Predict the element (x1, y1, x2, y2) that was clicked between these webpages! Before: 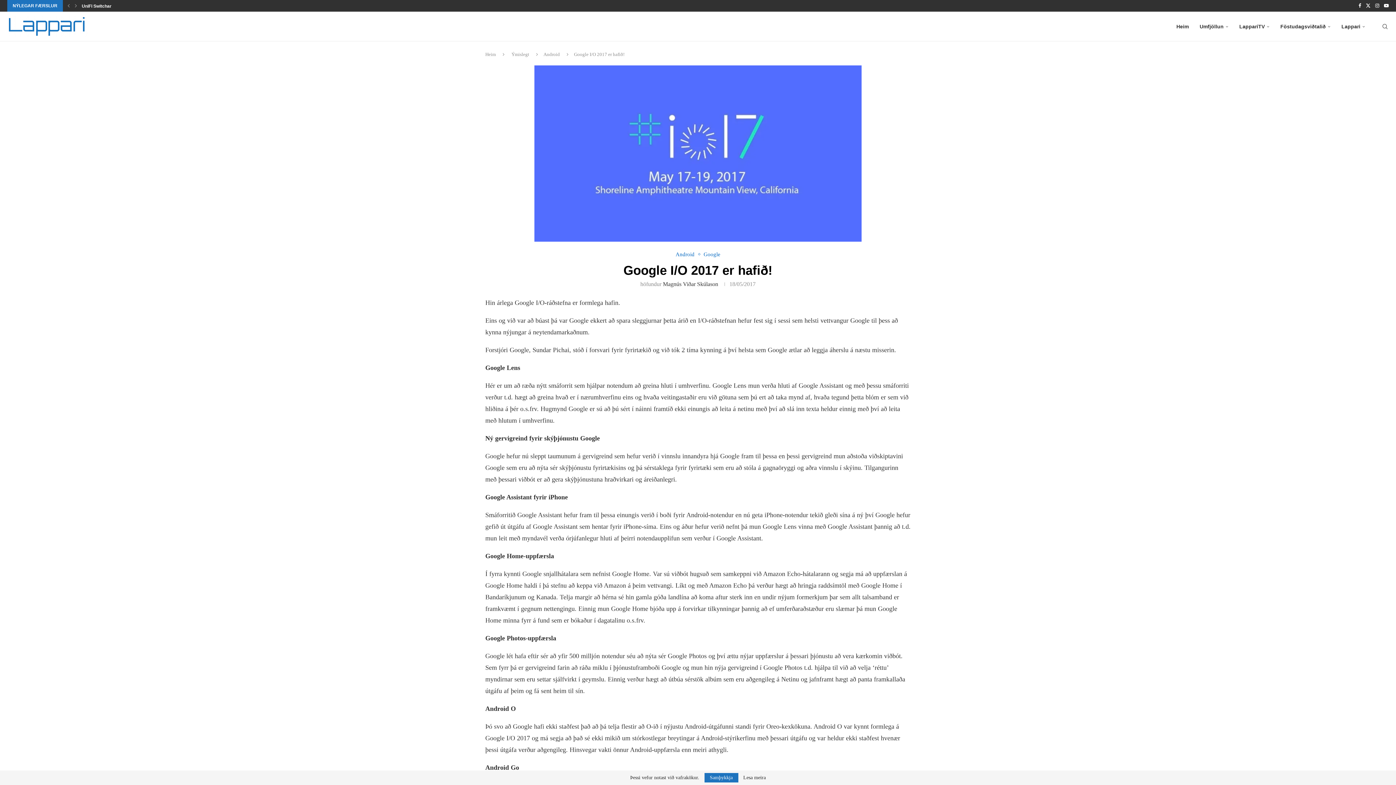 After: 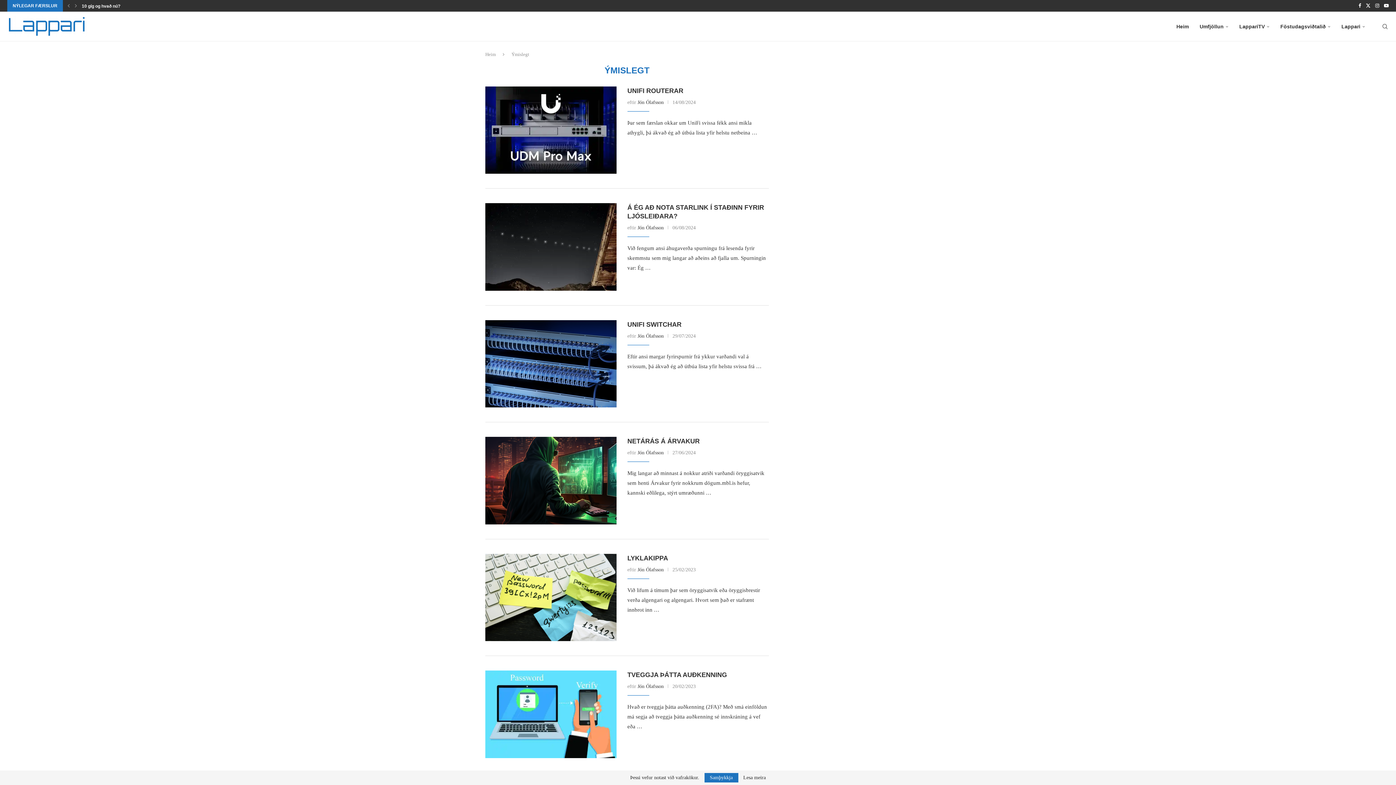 Action: label: Ýmislegt bbox: (511, 51, 529, 57)